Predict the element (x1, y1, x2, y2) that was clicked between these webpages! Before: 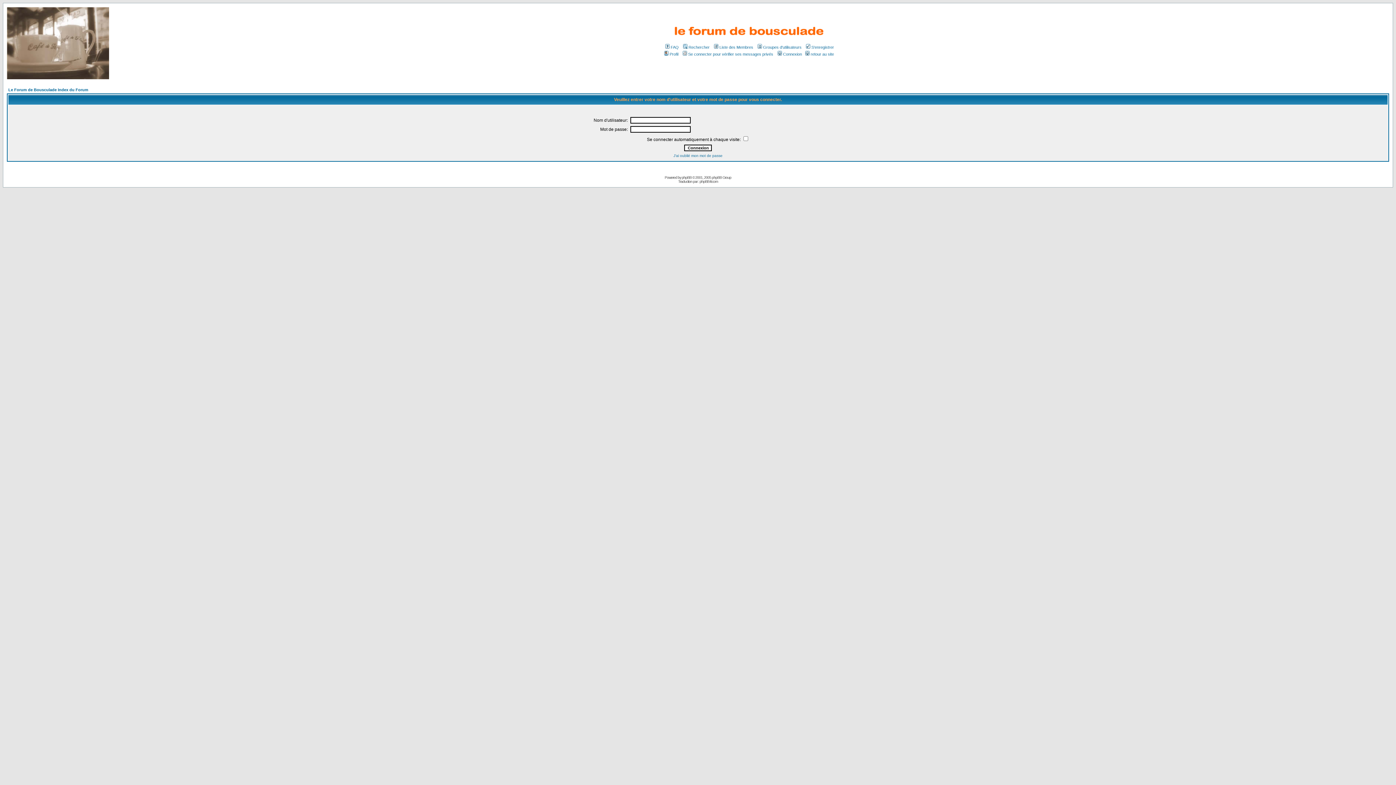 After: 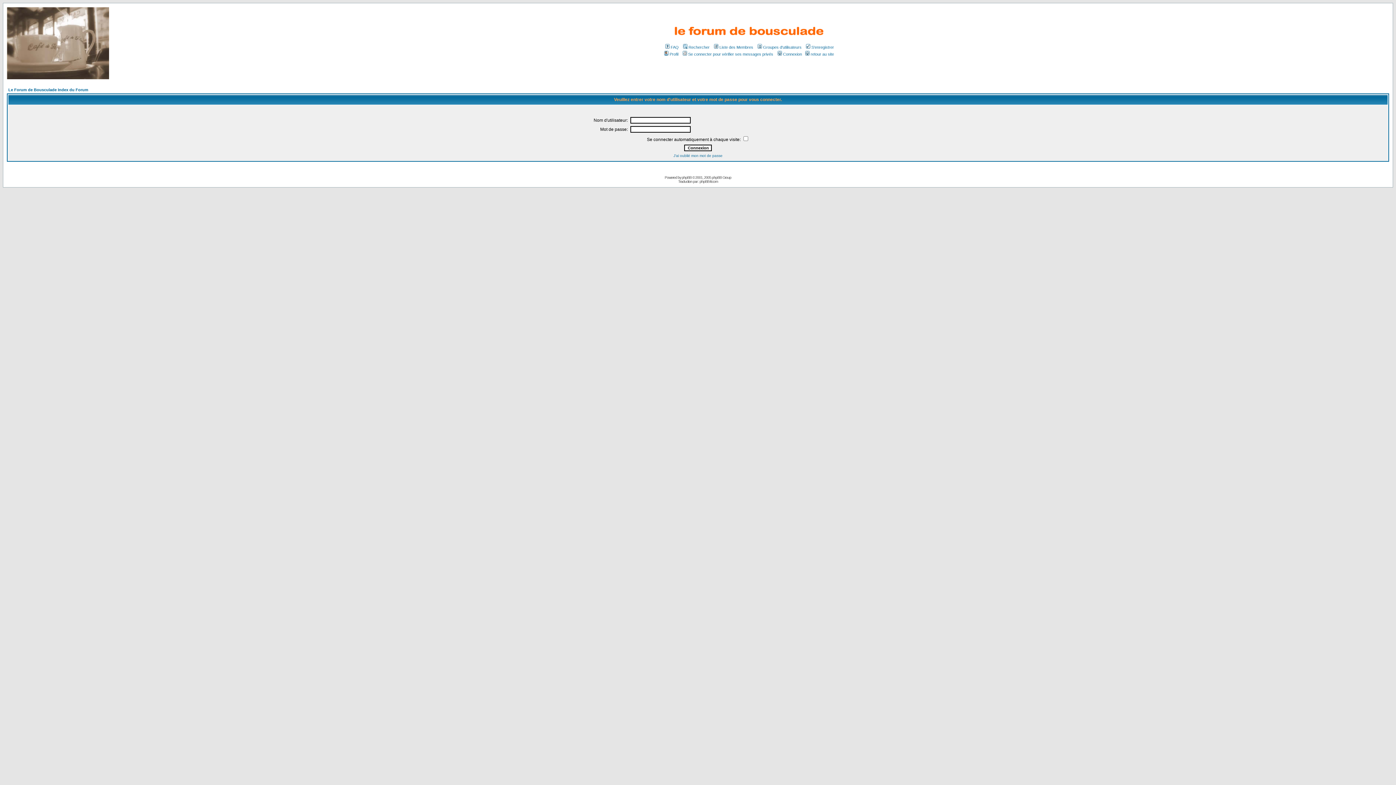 Action: label: Profil bbox: (663, 52, 678, 56)